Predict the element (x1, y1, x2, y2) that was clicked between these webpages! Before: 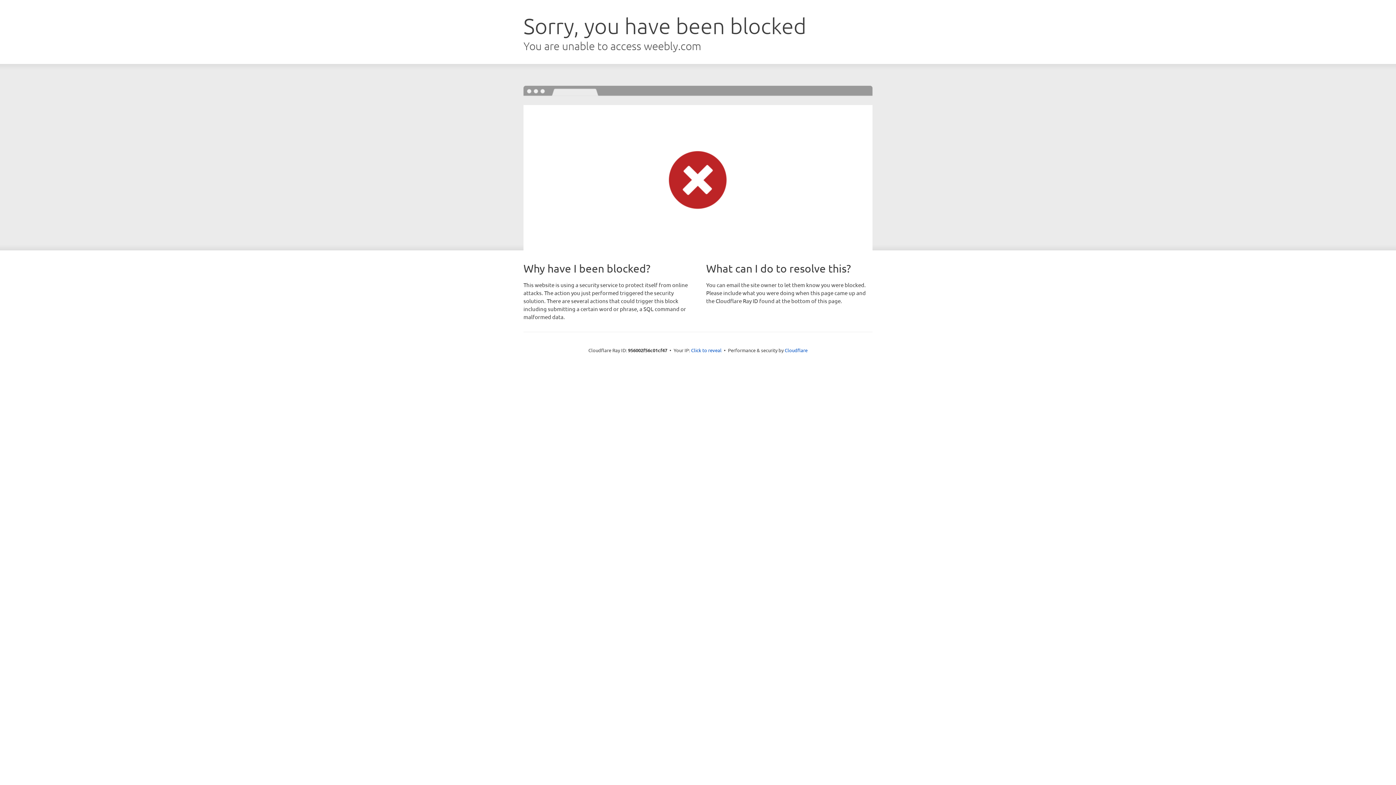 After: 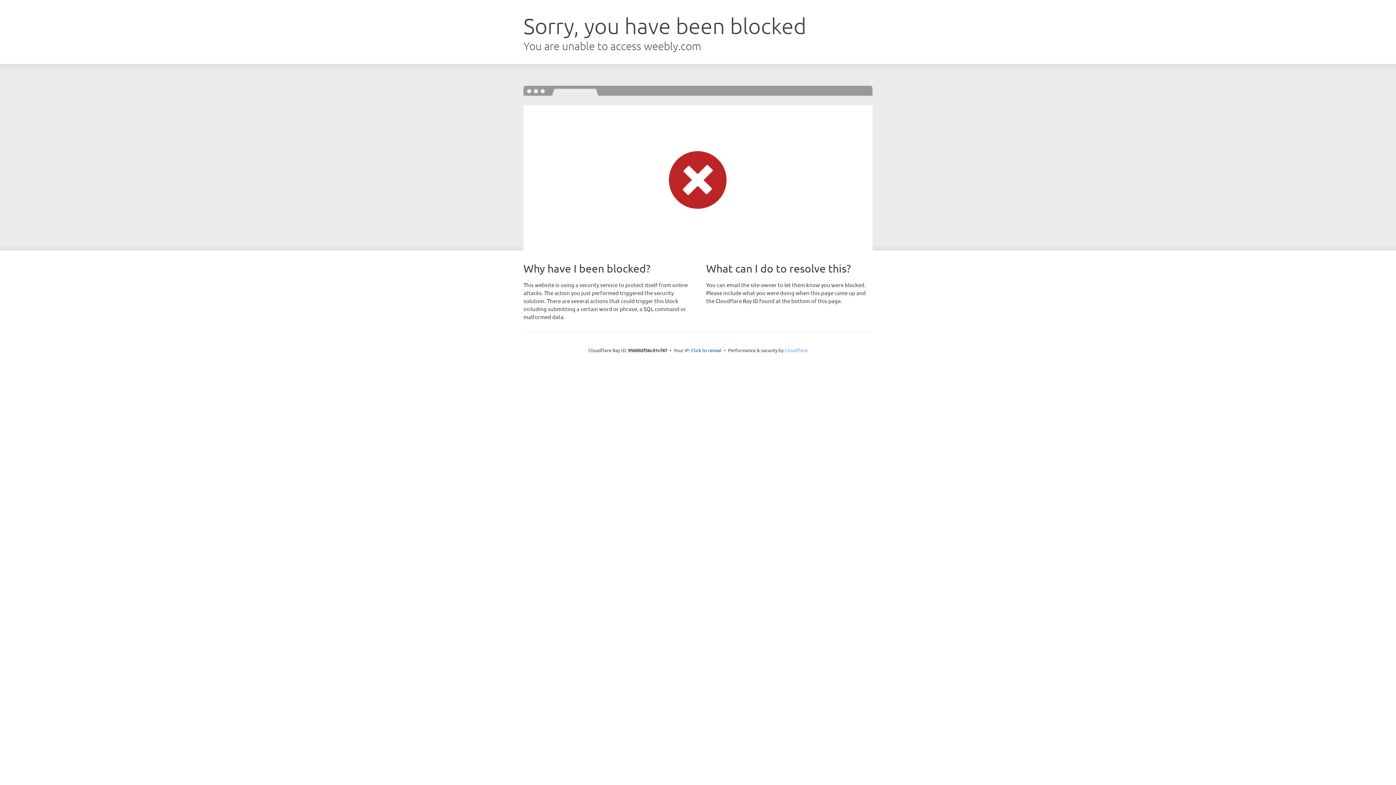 Action: bbox: (784, 347, 807, 353) label: Cloudflare